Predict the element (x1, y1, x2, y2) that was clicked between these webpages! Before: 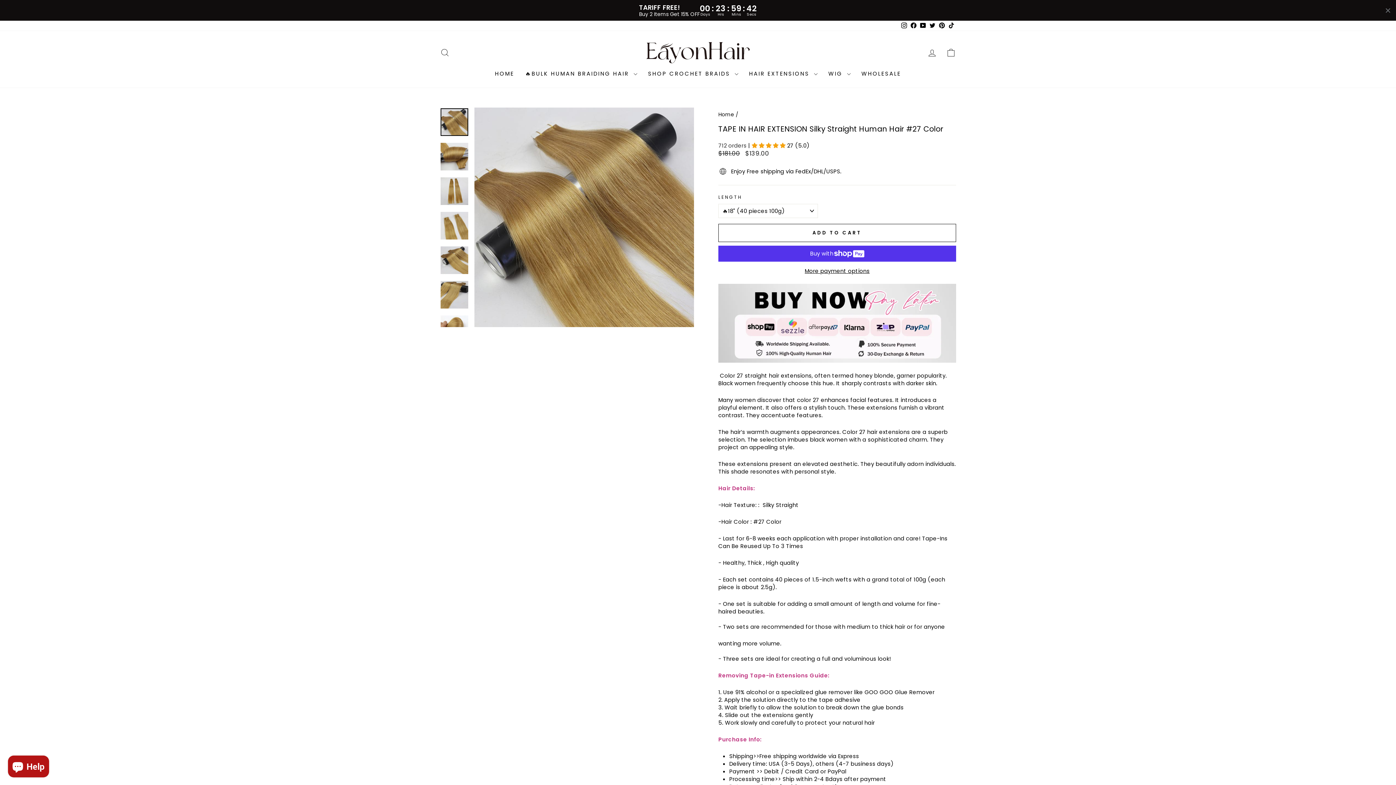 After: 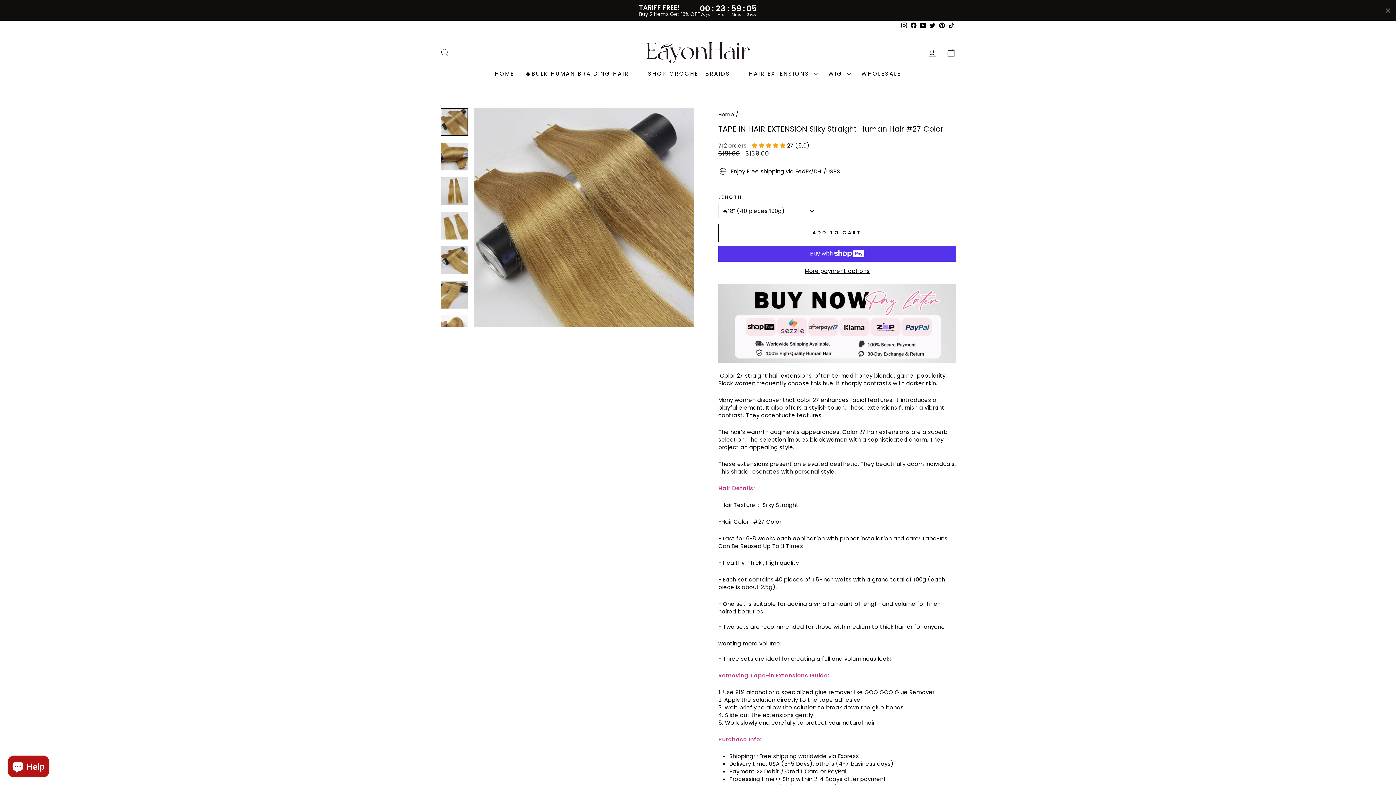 Action: bbox: (946, 20, 956, 30) label: TikTok